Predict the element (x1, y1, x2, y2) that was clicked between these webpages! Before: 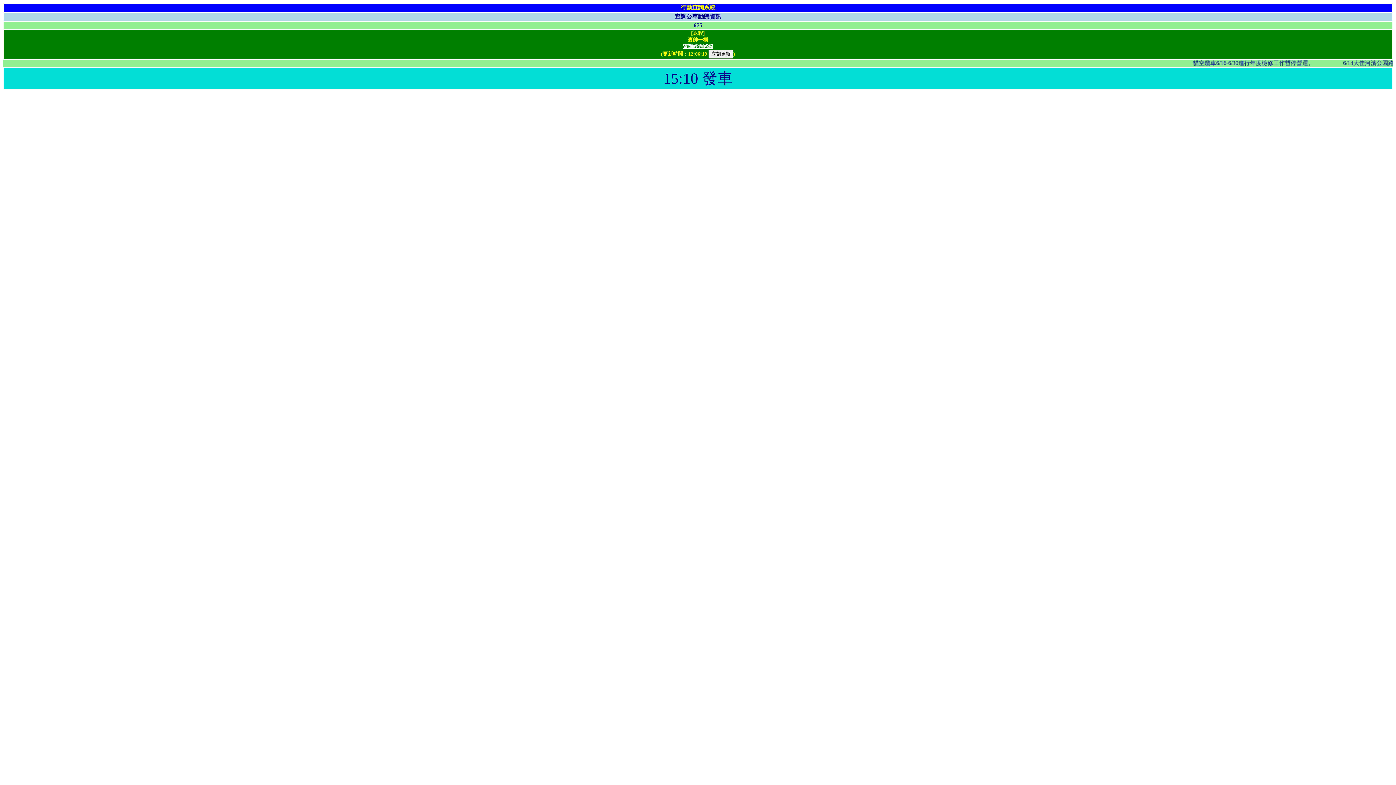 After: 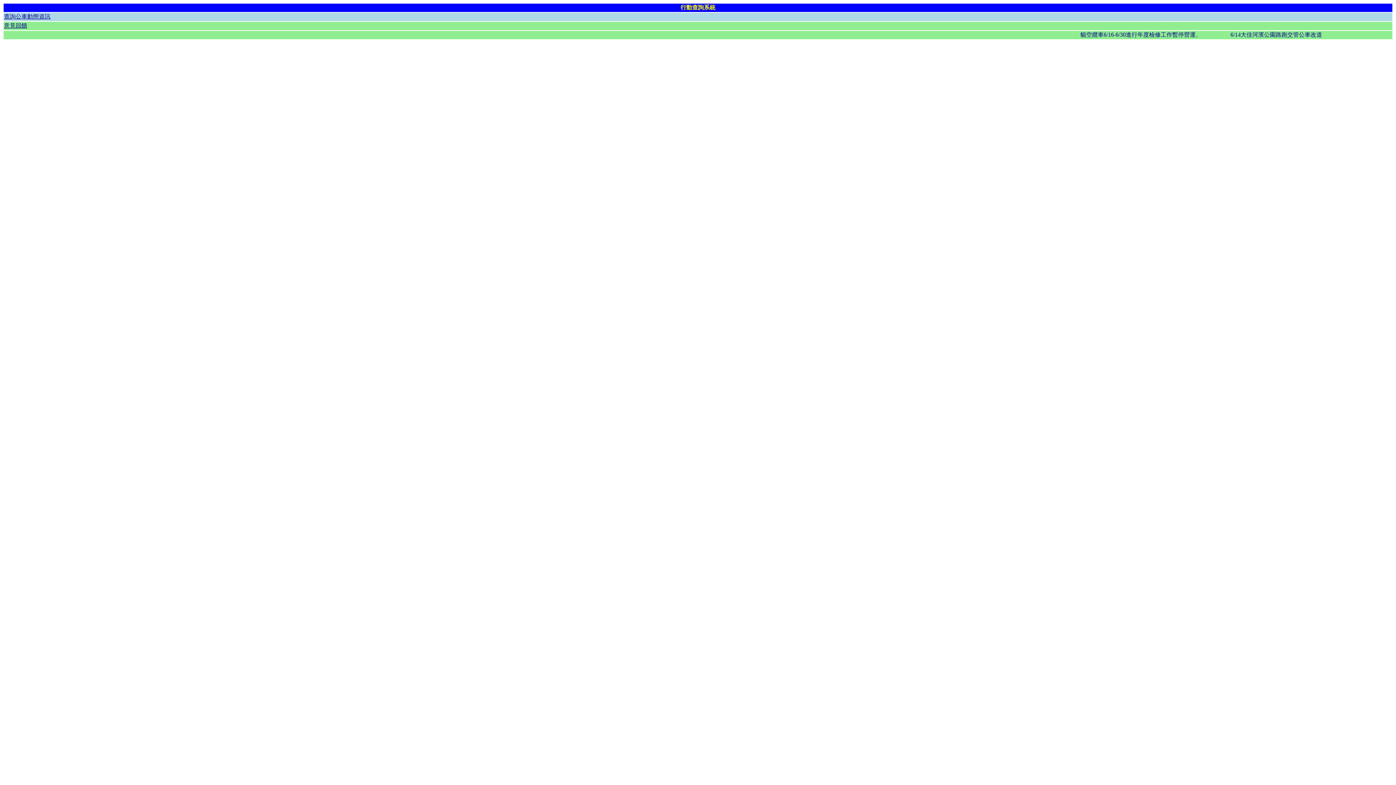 Action: label: 行動查詢系統 bbox: (680, 4, 715, 10)